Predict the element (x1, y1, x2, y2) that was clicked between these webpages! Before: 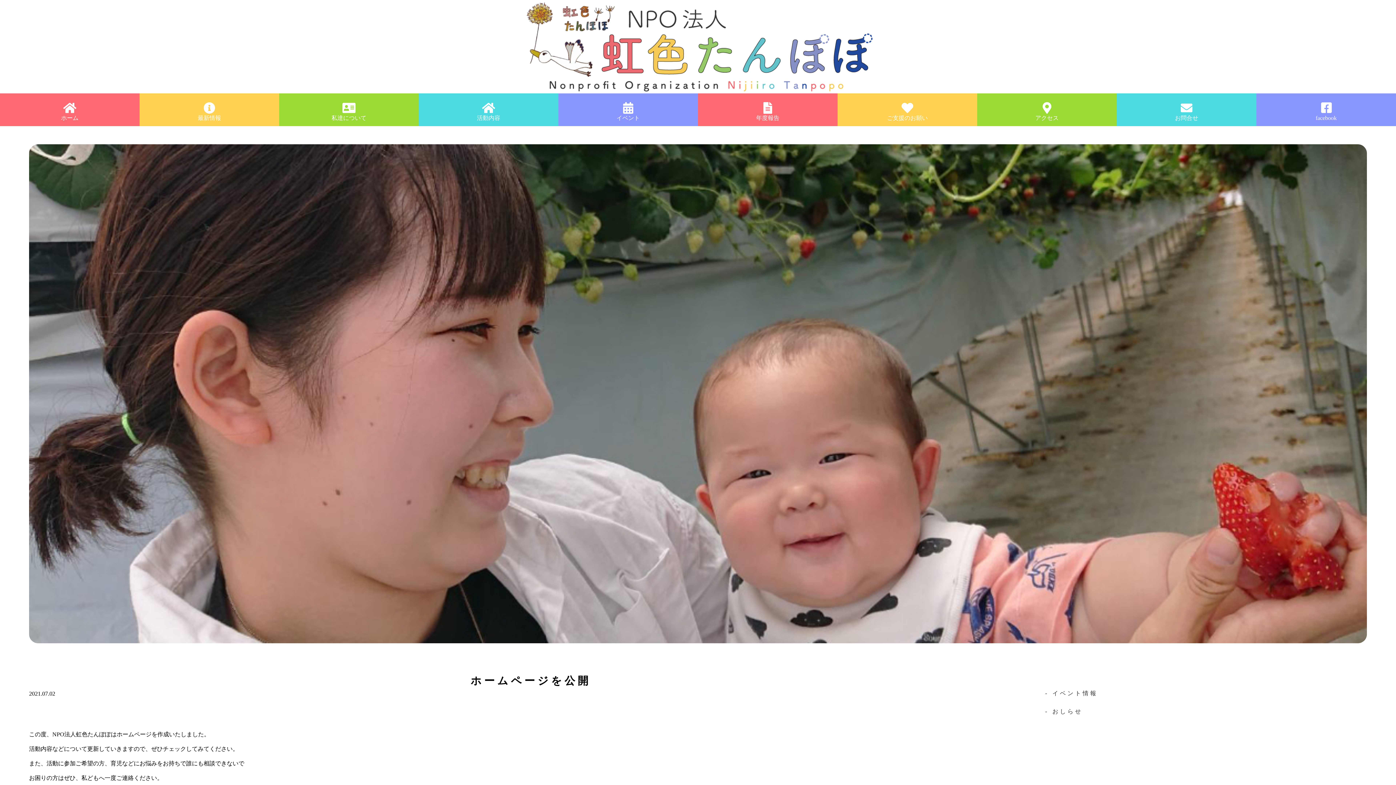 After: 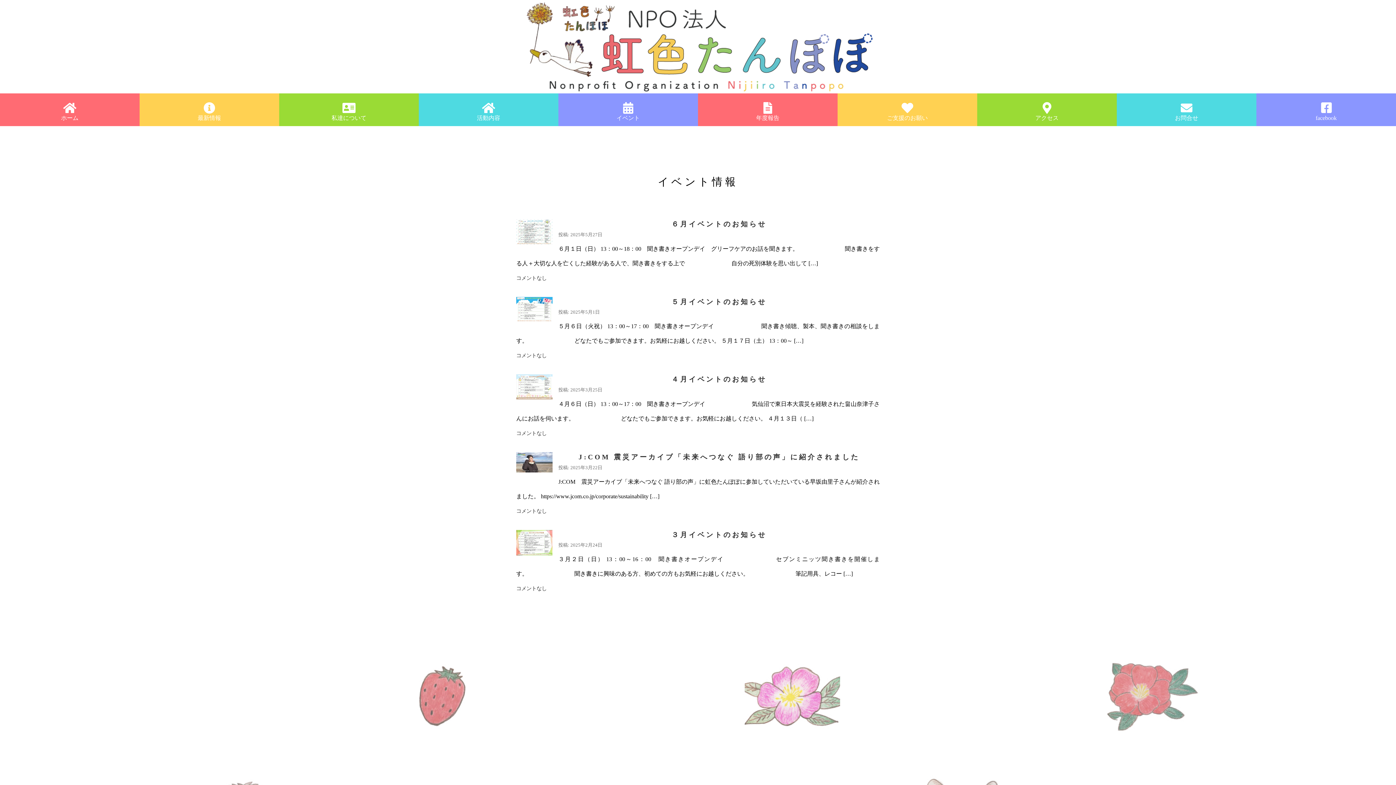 Action: bbox: (1052, 690, 1098, 696) label: イベント情報